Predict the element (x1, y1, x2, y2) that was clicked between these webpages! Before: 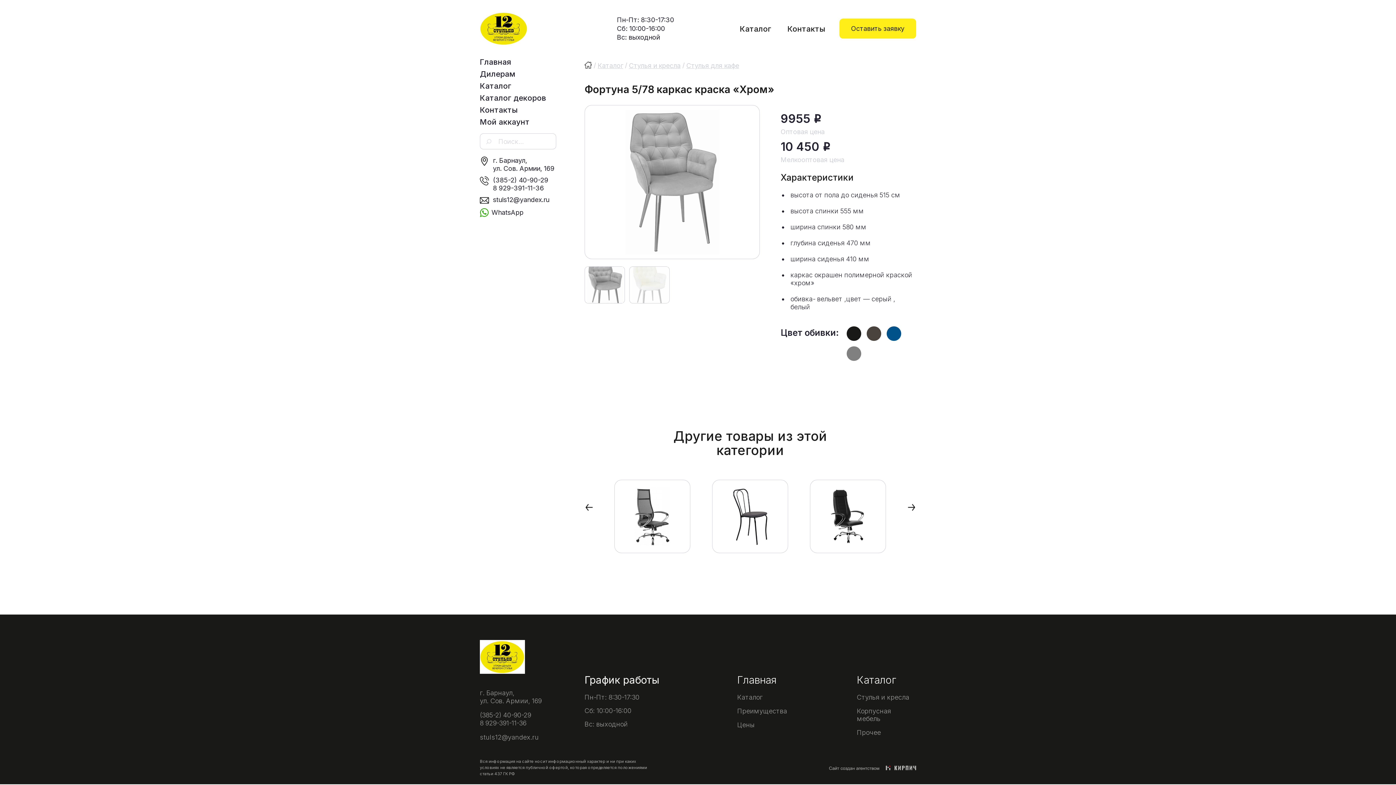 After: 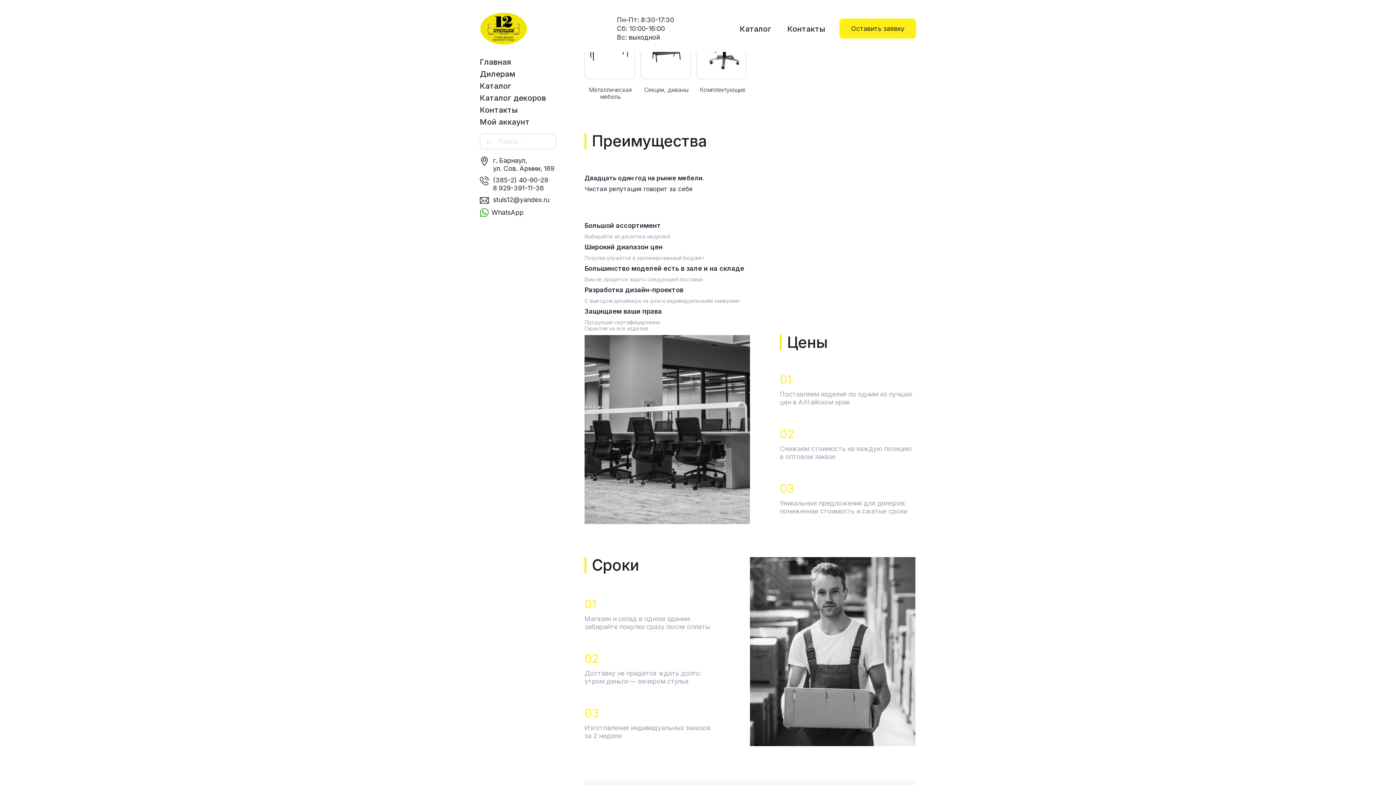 Action: bbox: (857, 728, 881, 736) label: Прочее